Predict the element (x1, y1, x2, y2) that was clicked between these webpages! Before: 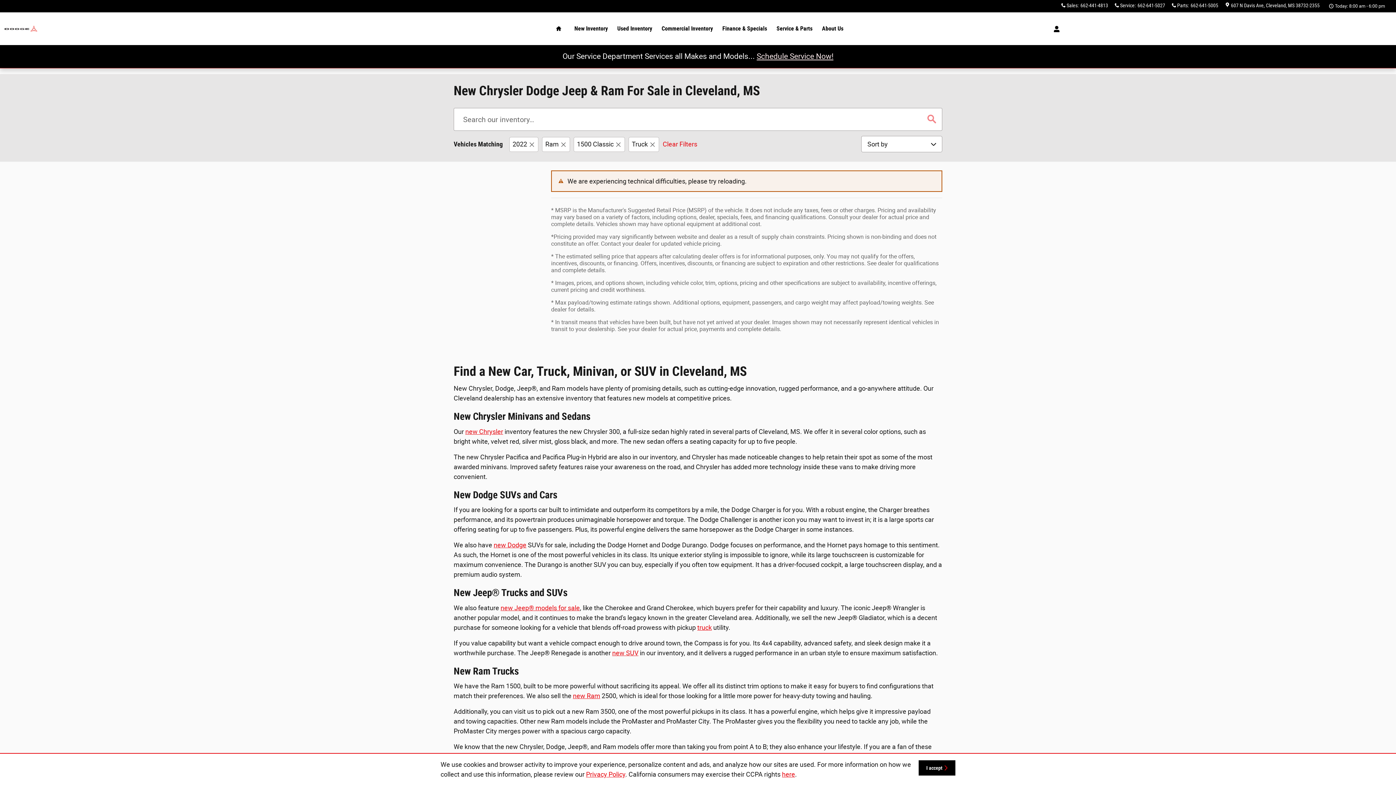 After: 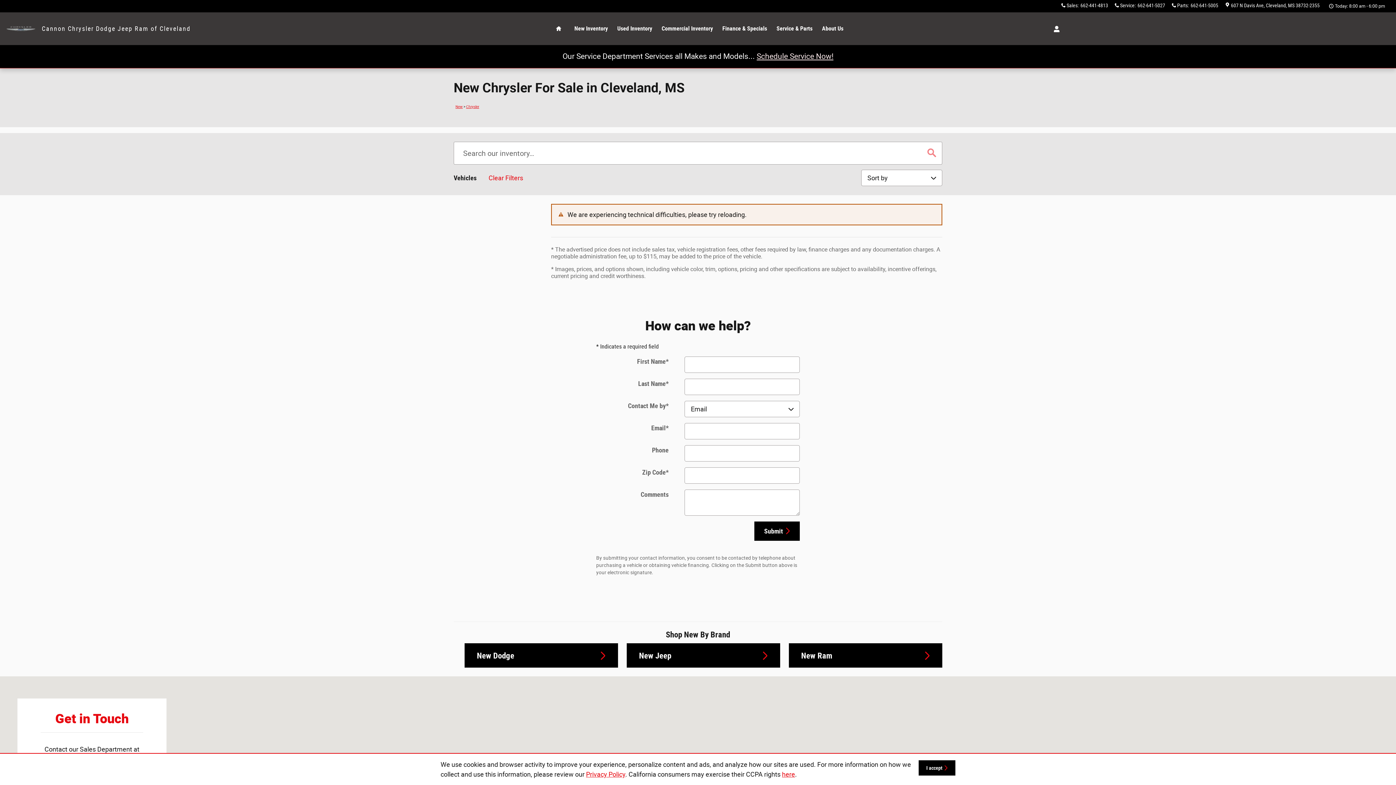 Action: label: new Chrysler bbox: (465, 427, 503, 435)